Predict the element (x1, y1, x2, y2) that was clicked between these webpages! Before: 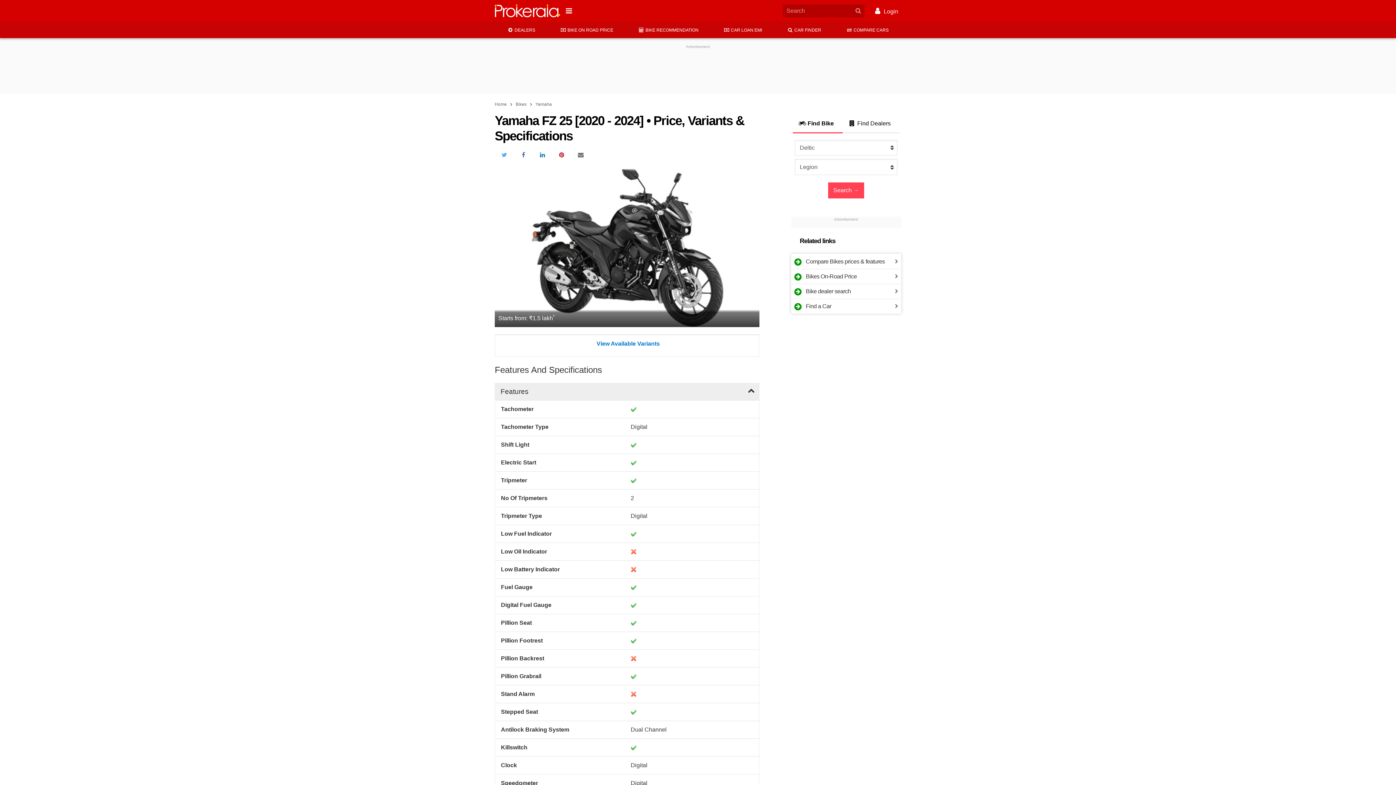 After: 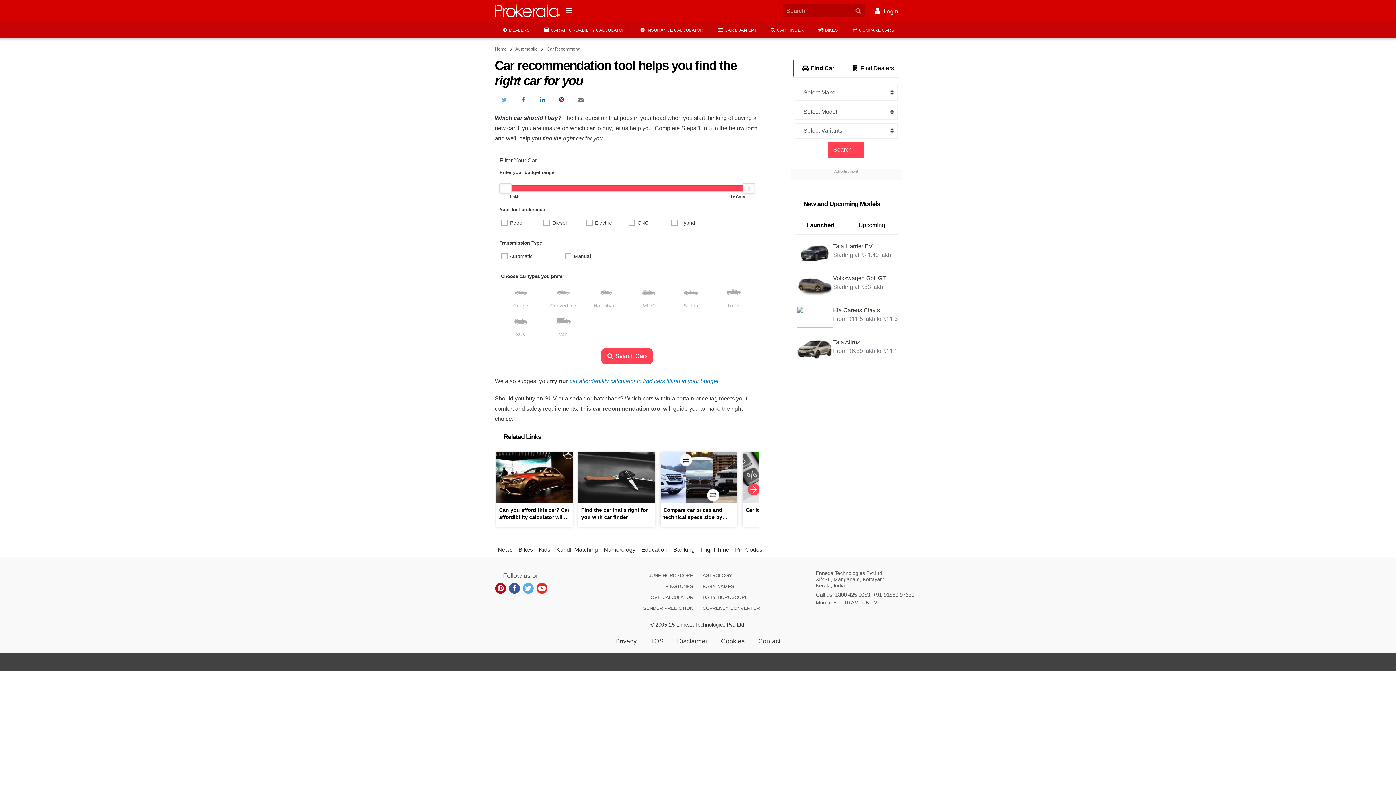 Action: bbox: (774, 21, 833, 38) label: ​ CAR FINDER